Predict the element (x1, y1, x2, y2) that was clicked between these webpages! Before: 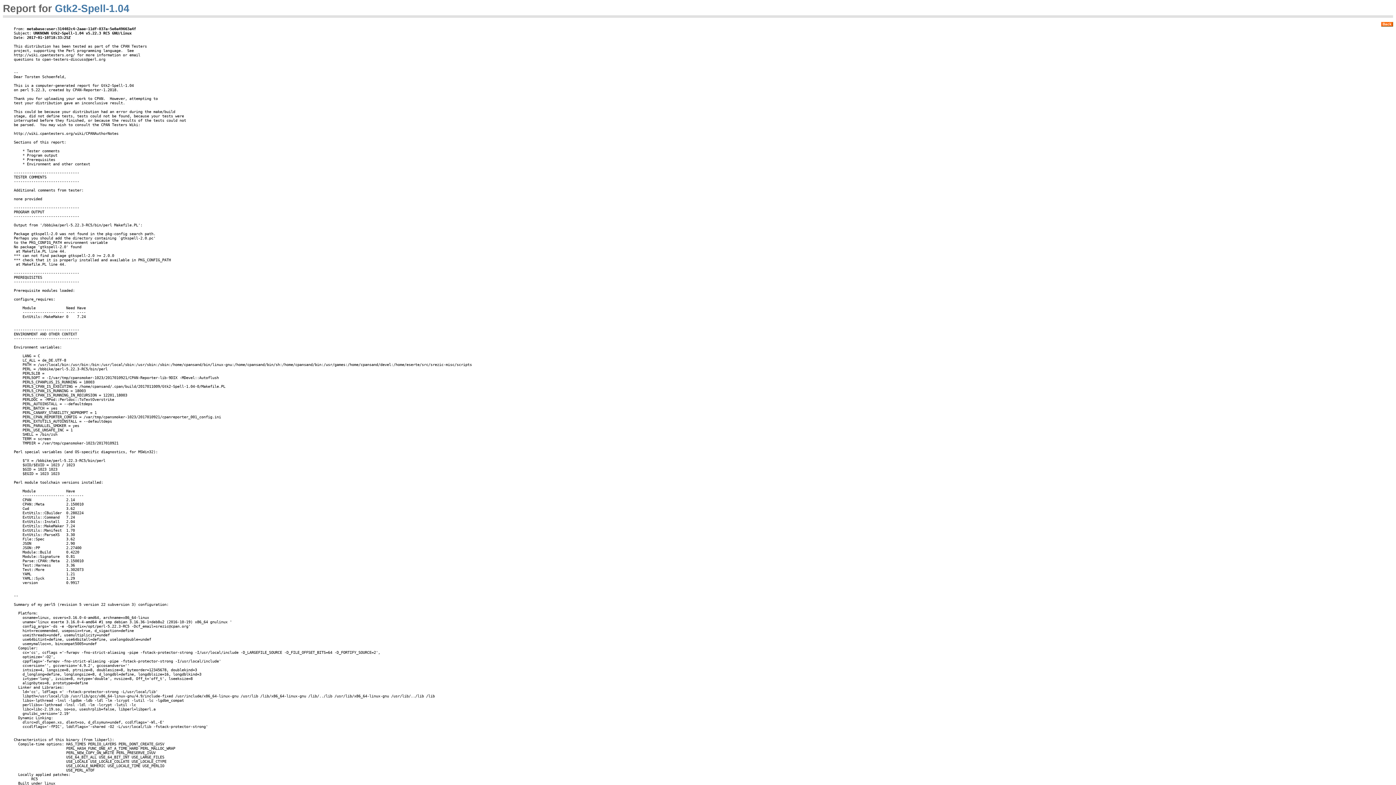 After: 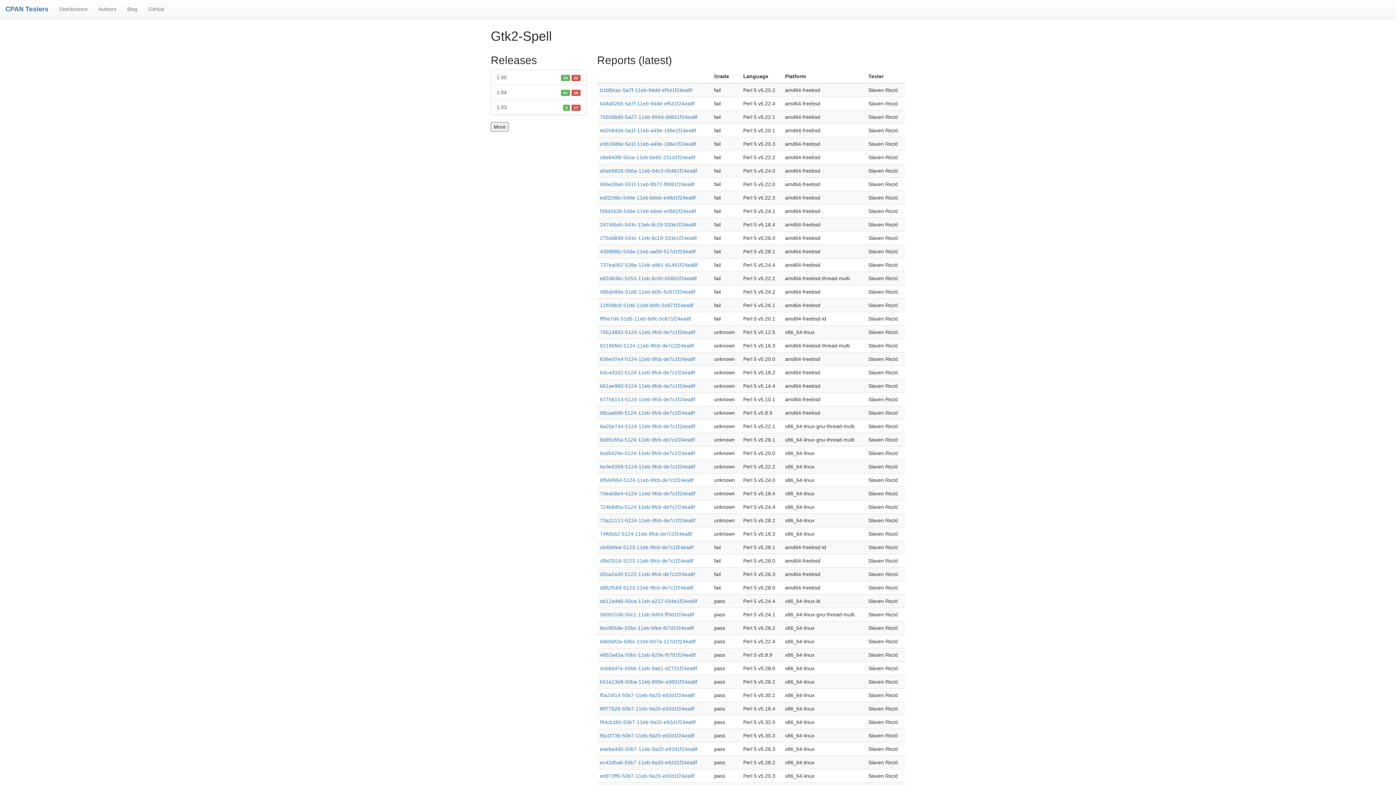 Action: bbox: (1381, 21, 1393, 26) label: Back